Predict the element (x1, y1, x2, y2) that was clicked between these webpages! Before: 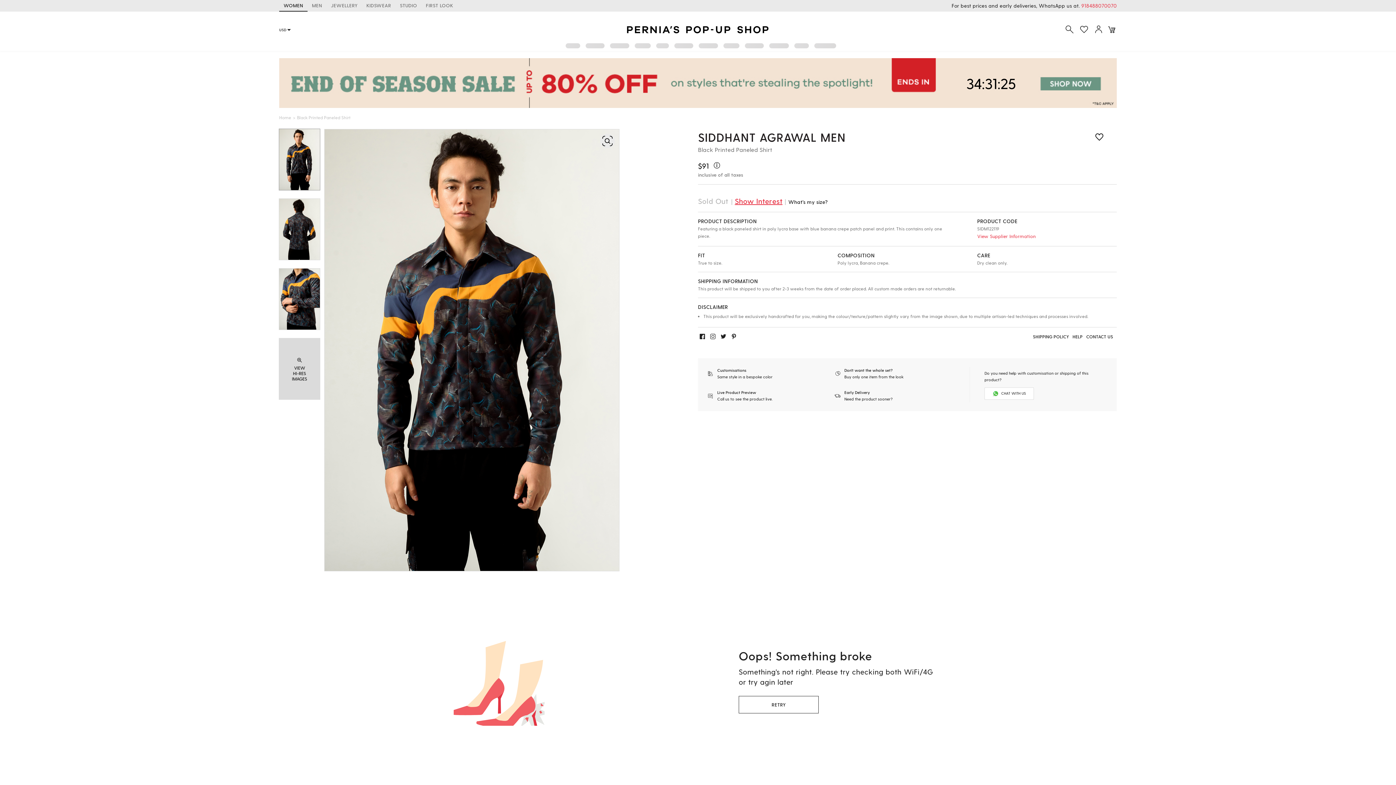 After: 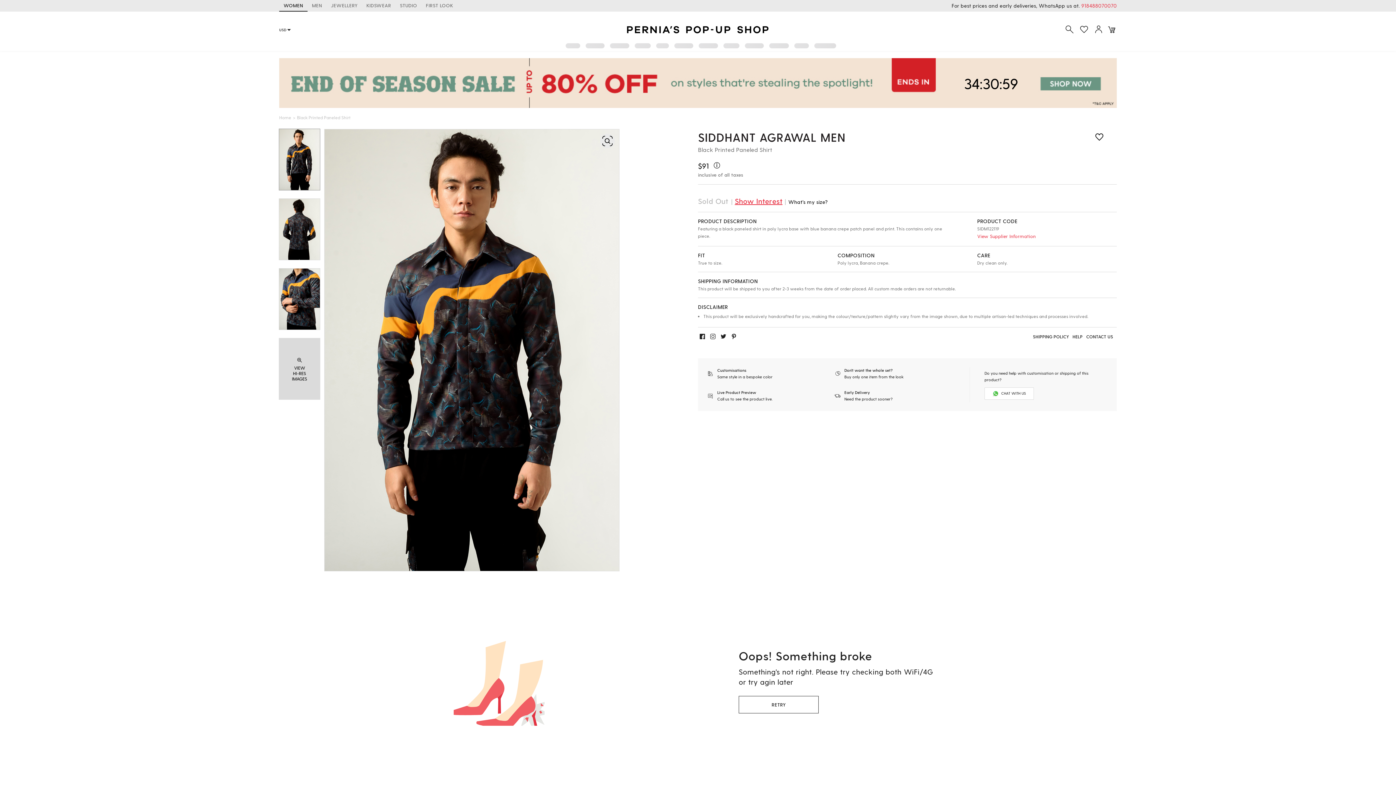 Action: bbox: (719, 333, 728, 340)